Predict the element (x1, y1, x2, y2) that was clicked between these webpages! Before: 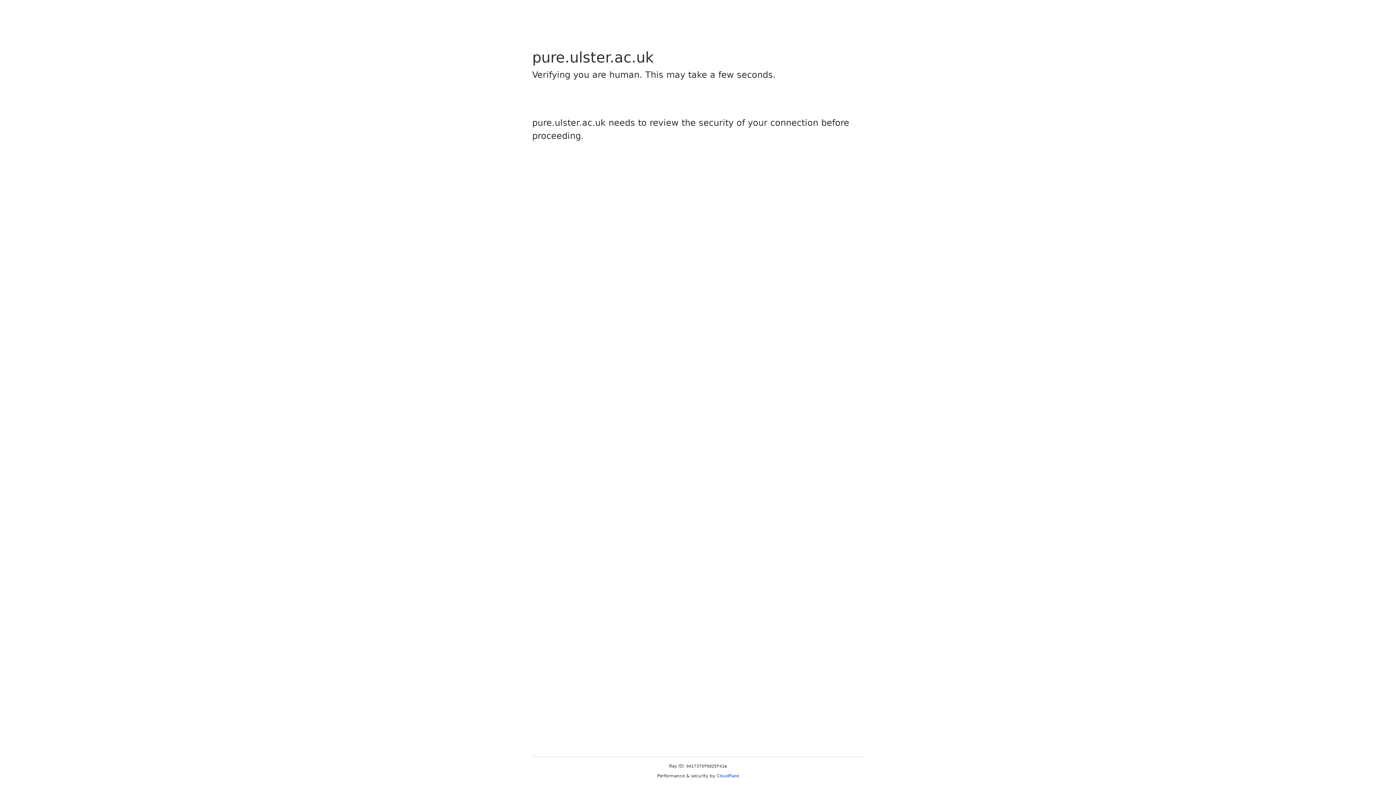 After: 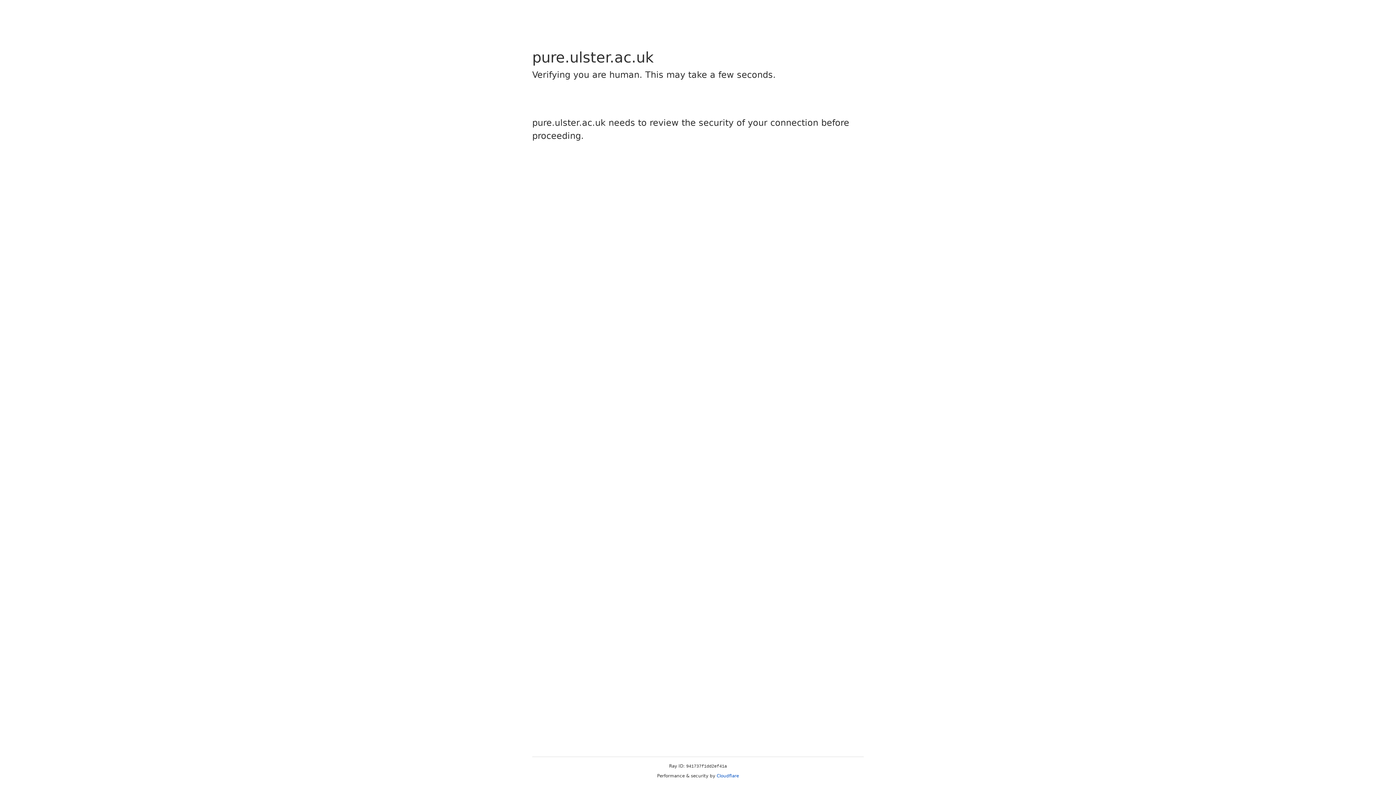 Action: bbox: (716, 773, 739, 778) label: Cloudflare